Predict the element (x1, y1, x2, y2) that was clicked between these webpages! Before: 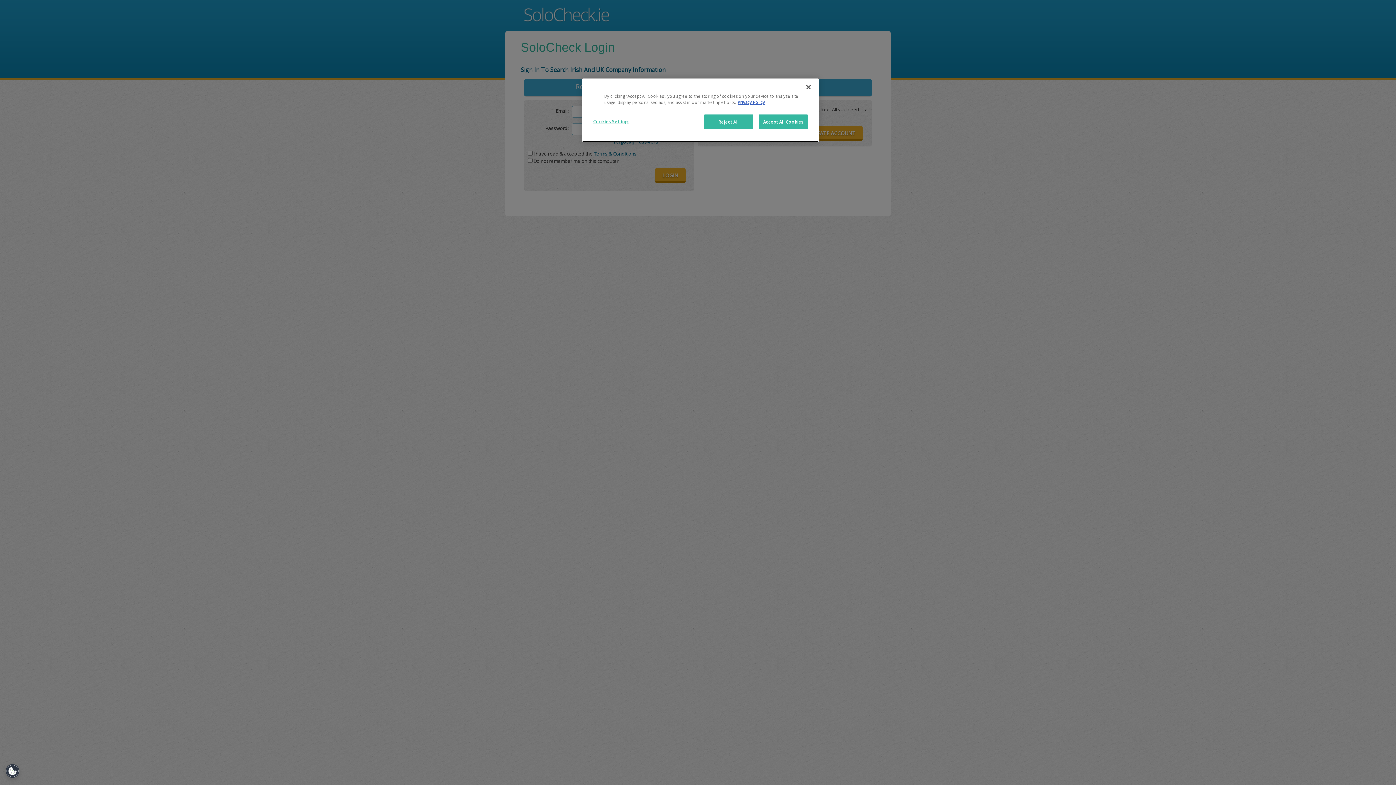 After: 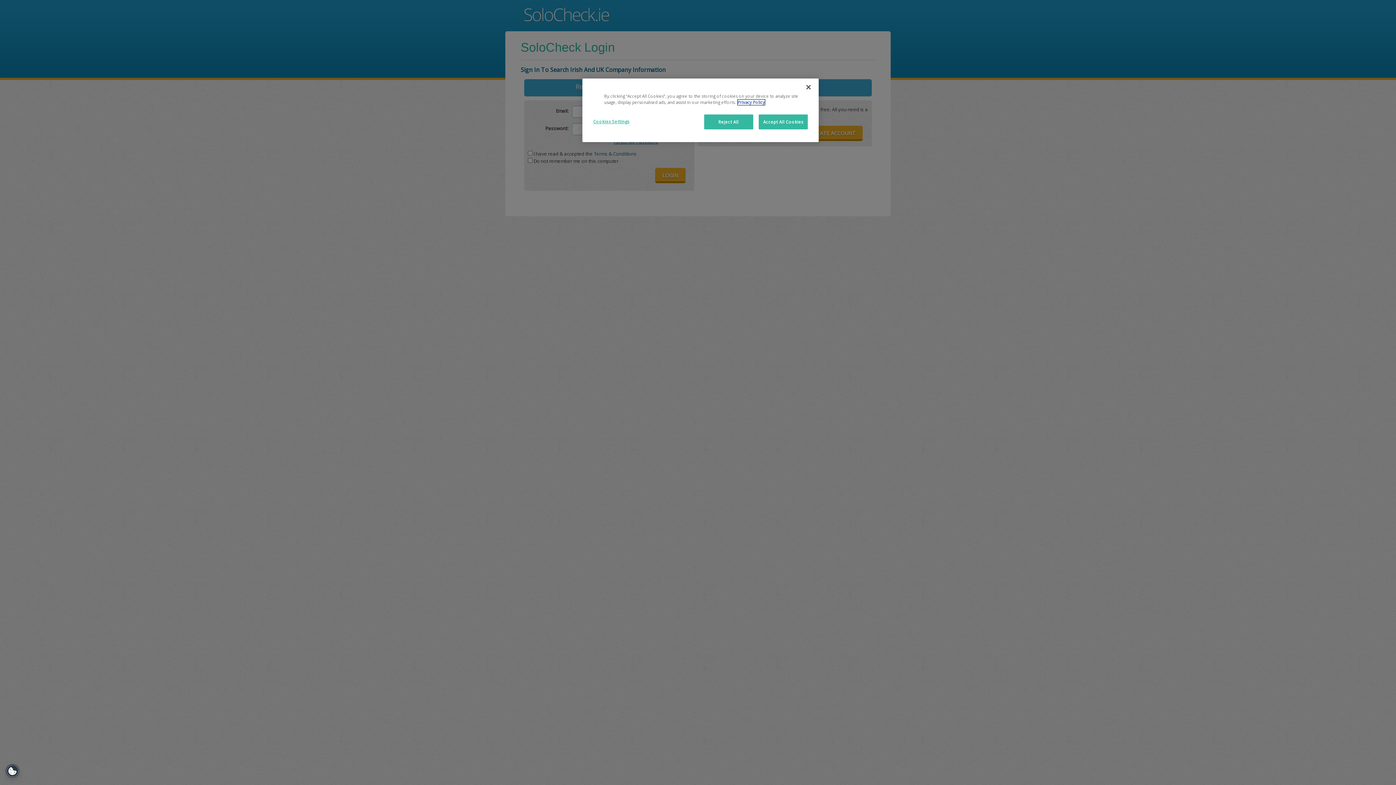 Action: bbox: (737, 99, 765, 105) label: More information about your privacy